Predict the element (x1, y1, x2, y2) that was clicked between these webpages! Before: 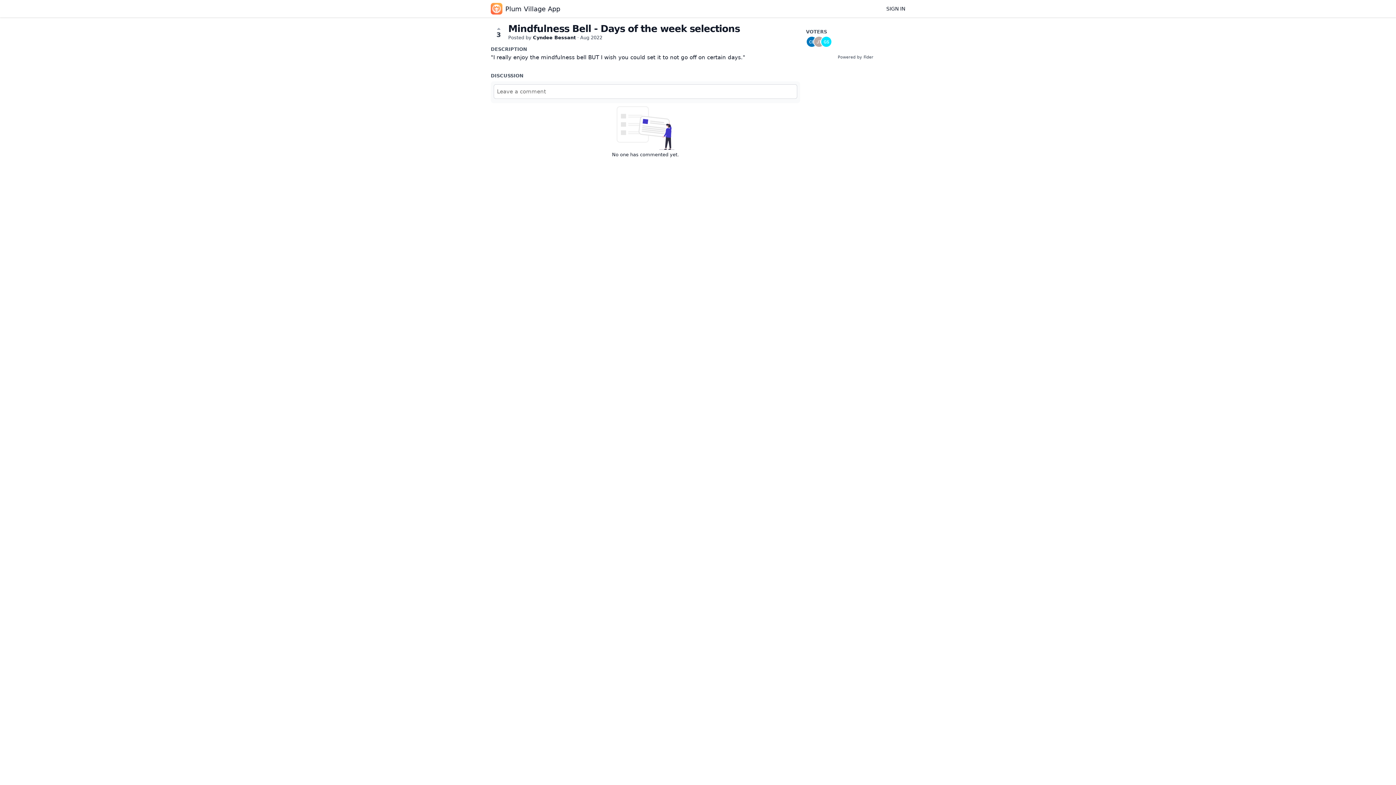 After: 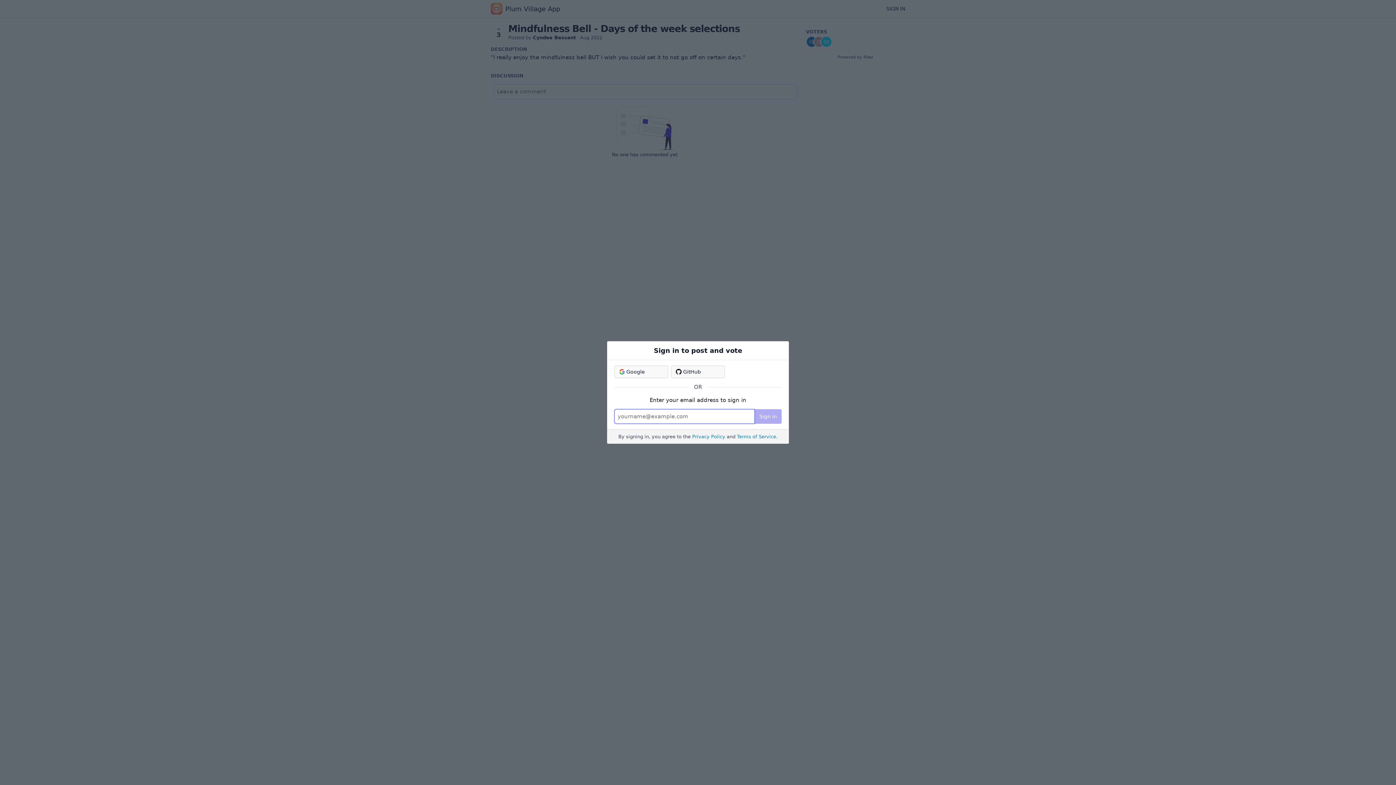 Action: bbox: (886, 5, 905, 11) label: SIGN IN